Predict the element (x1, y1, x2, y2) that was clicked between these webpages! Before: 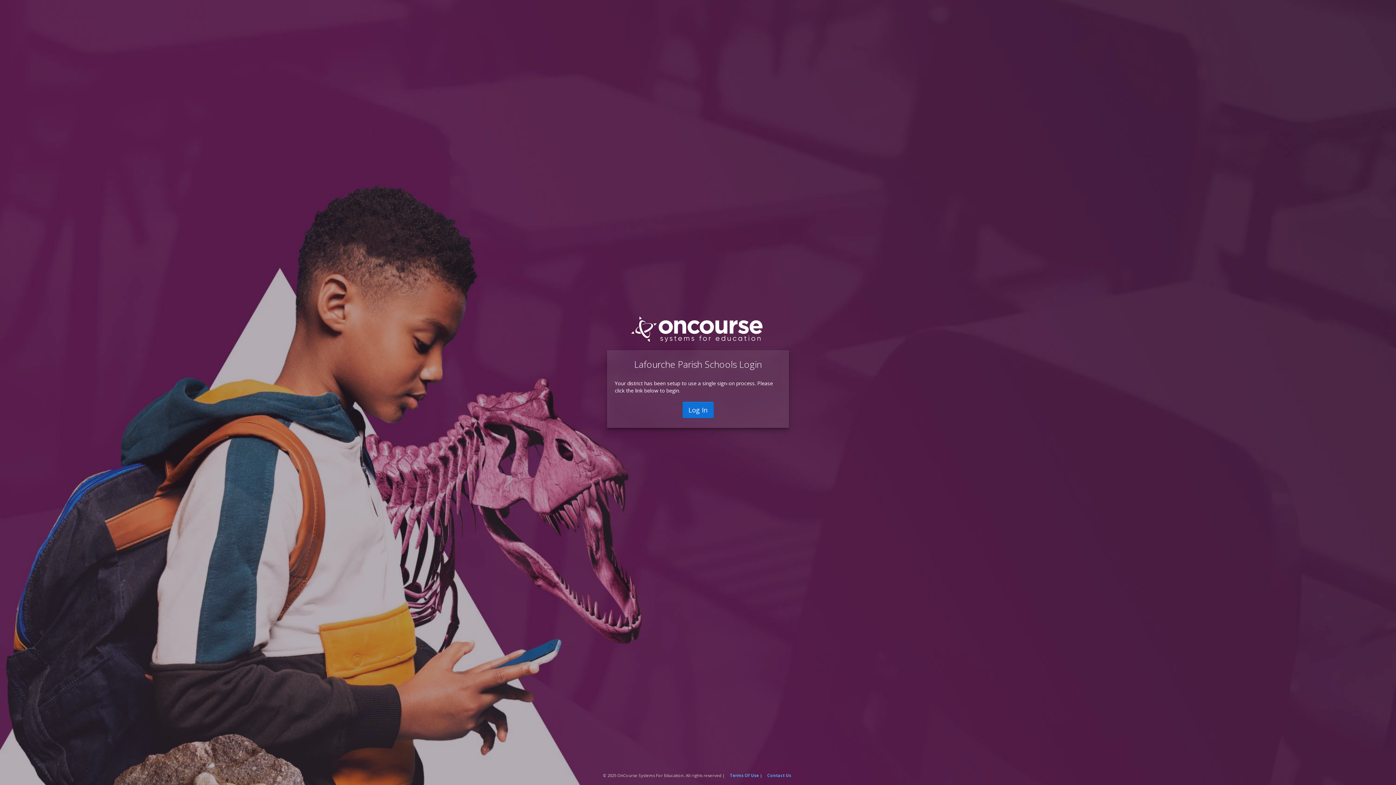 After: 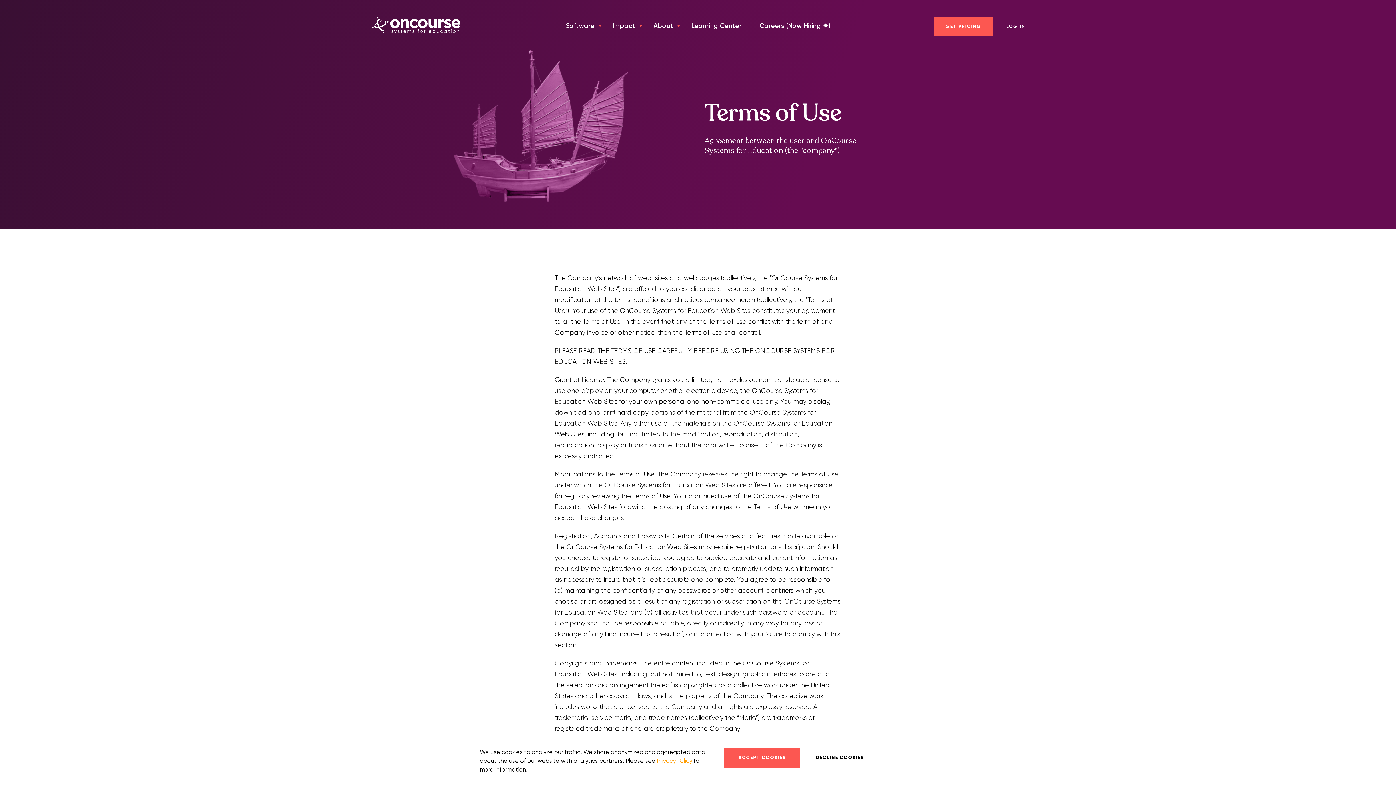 Action: label: Terms Of Use bbox: (730, 773, 759, 778)